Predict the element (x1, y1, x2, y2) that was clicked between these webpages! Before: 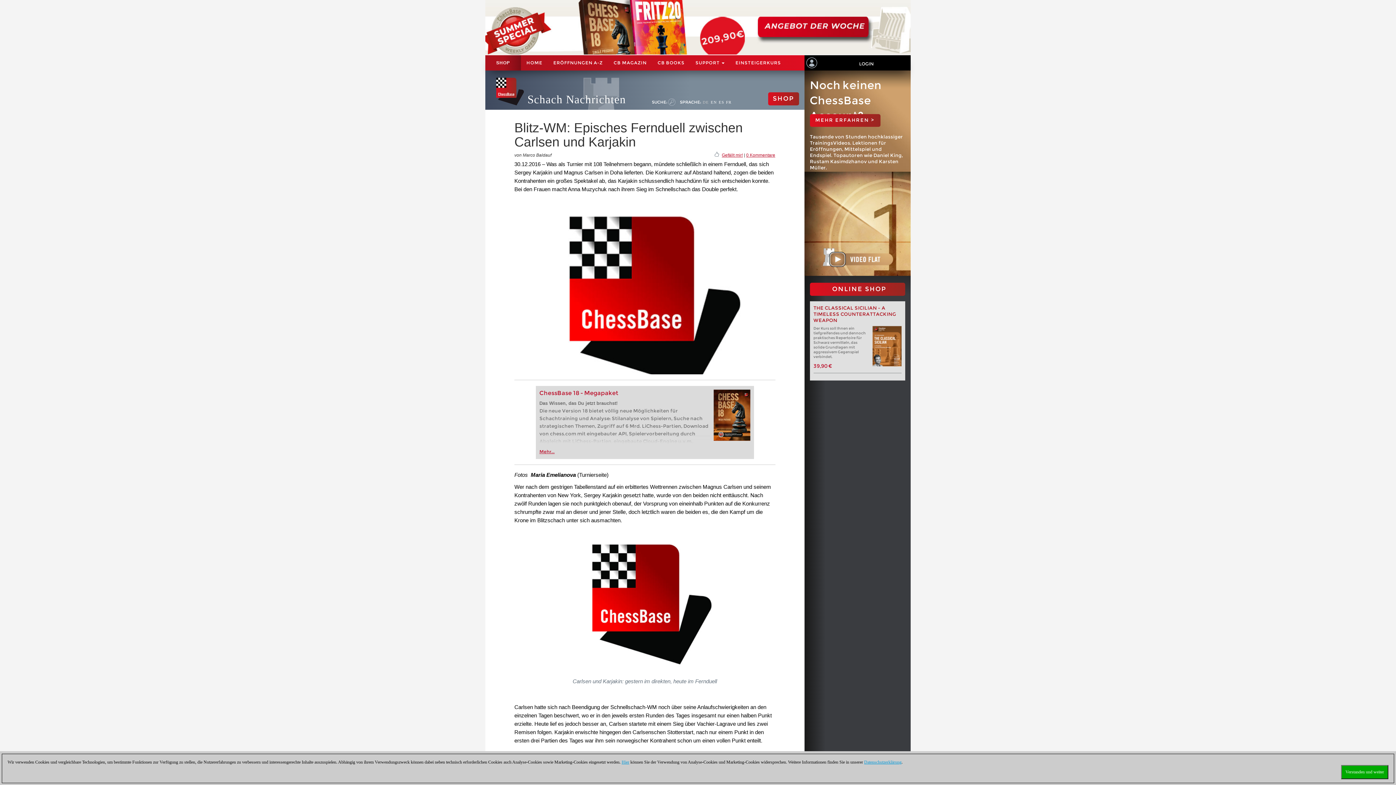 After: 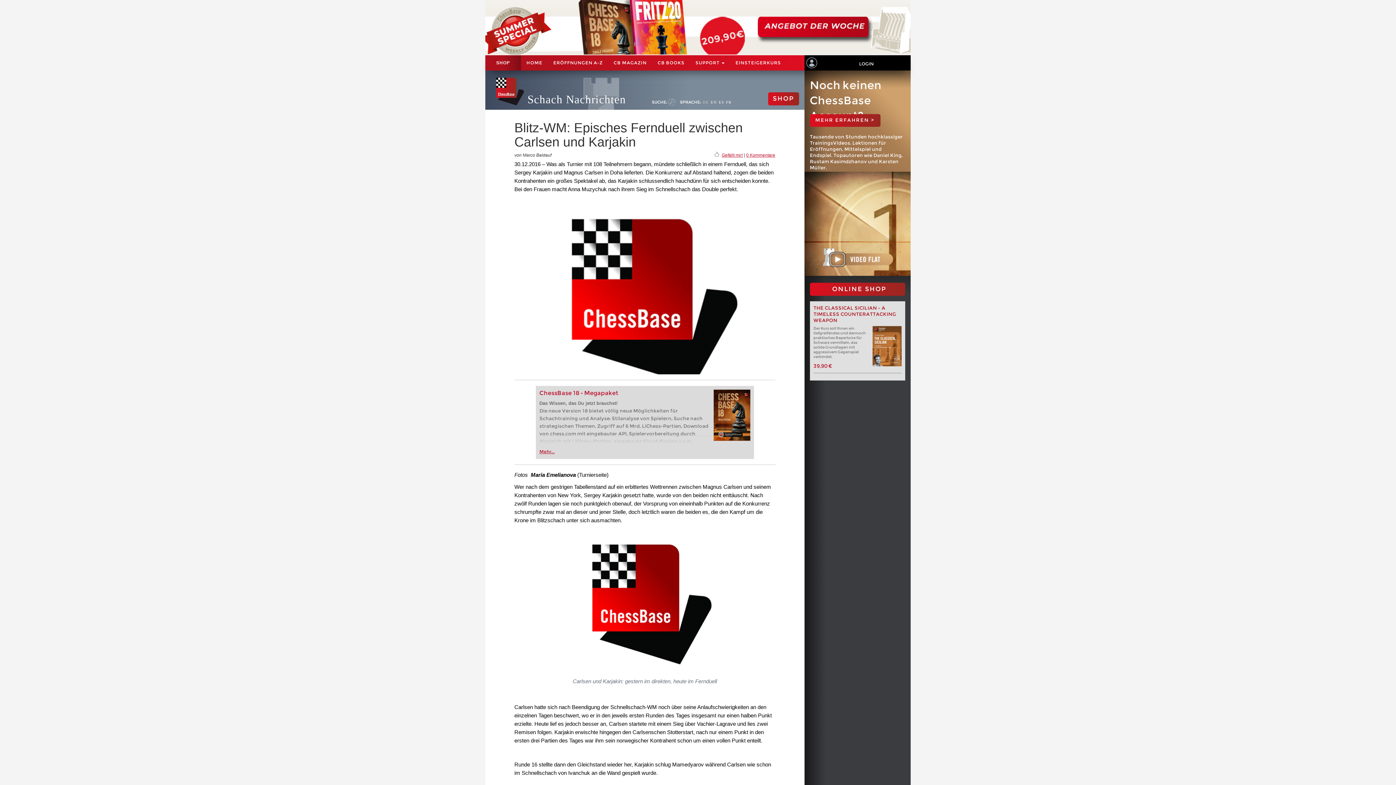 Action: bbox: (1341, 769, 1388, 774) label: Verstanden und weiter